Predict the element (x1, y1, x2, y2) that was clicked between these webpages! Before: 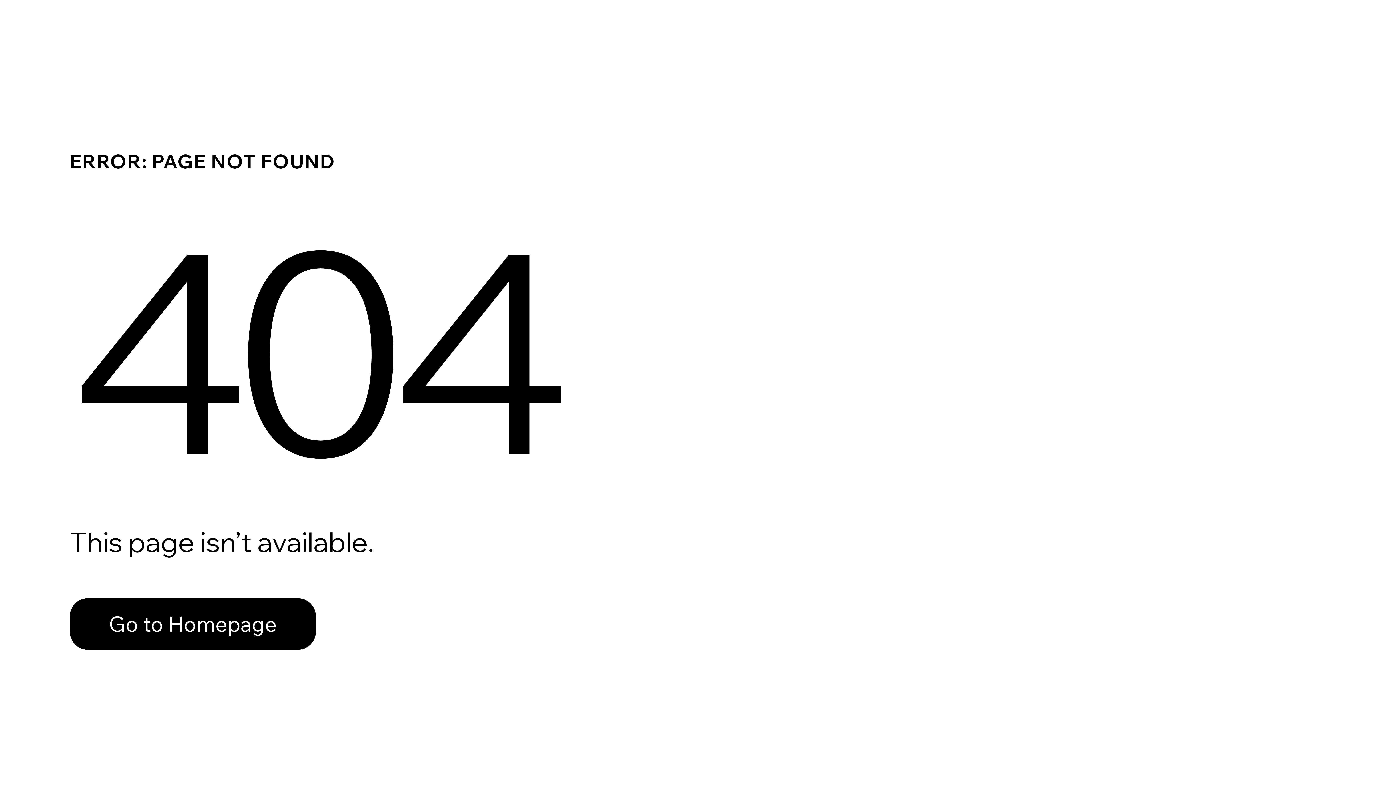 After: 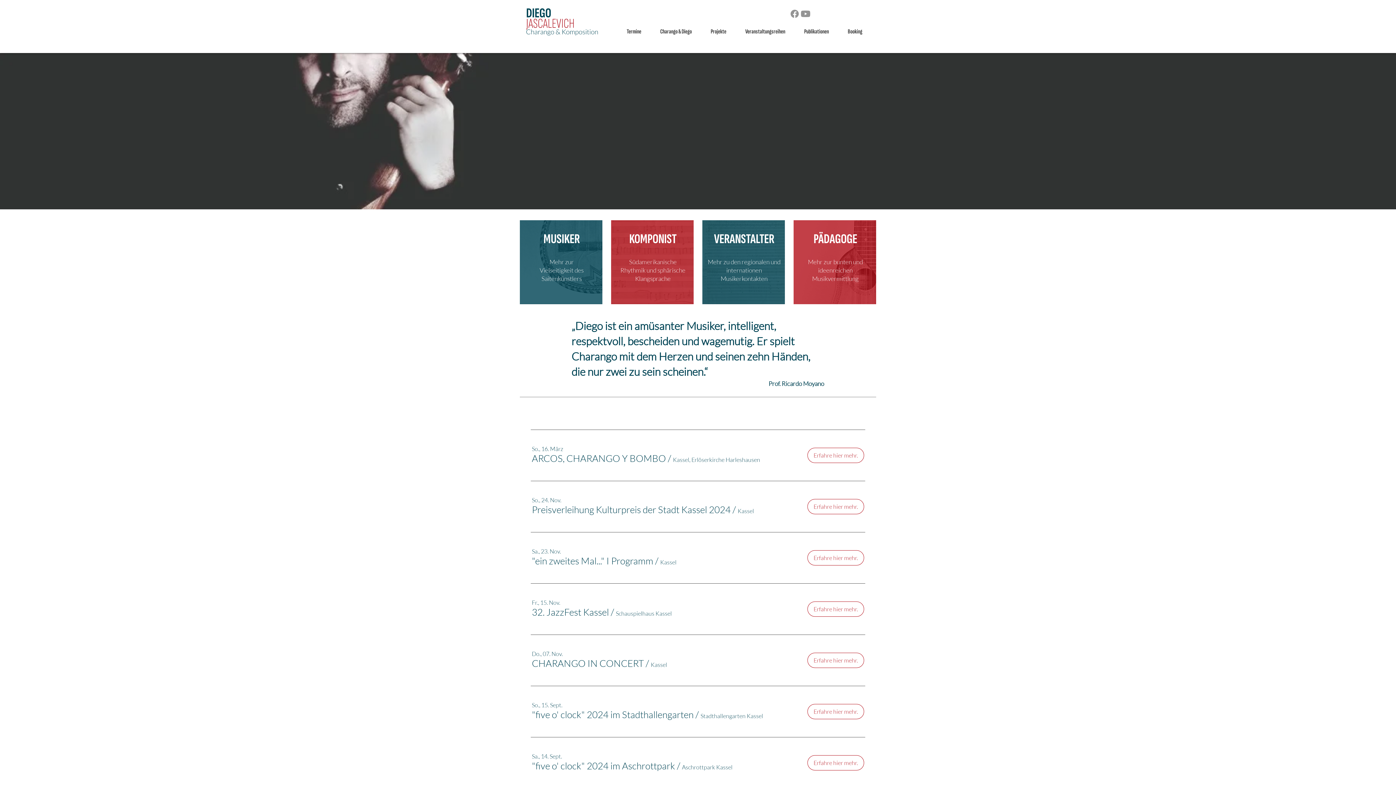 Action: bbox: (69, 582, 768, 659) label: Go to Homepage